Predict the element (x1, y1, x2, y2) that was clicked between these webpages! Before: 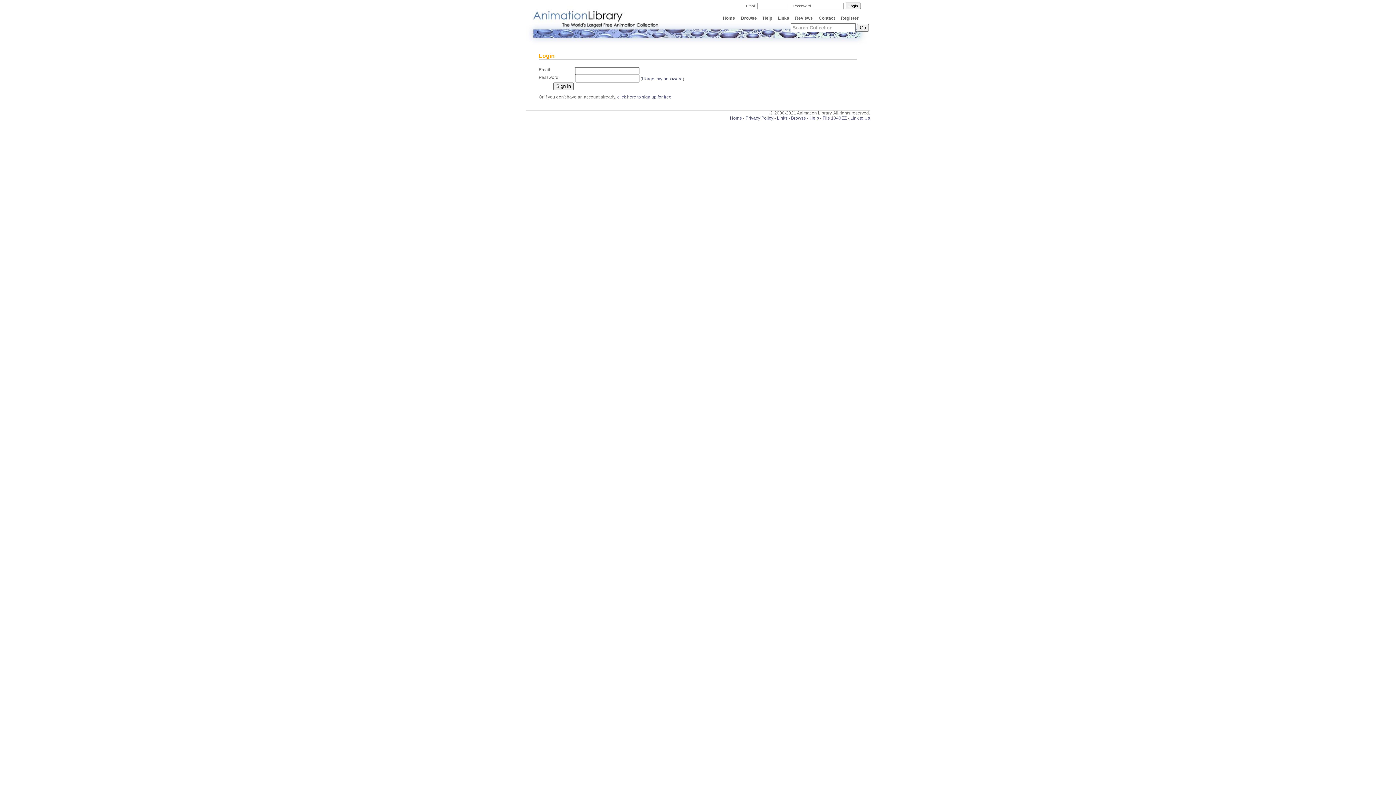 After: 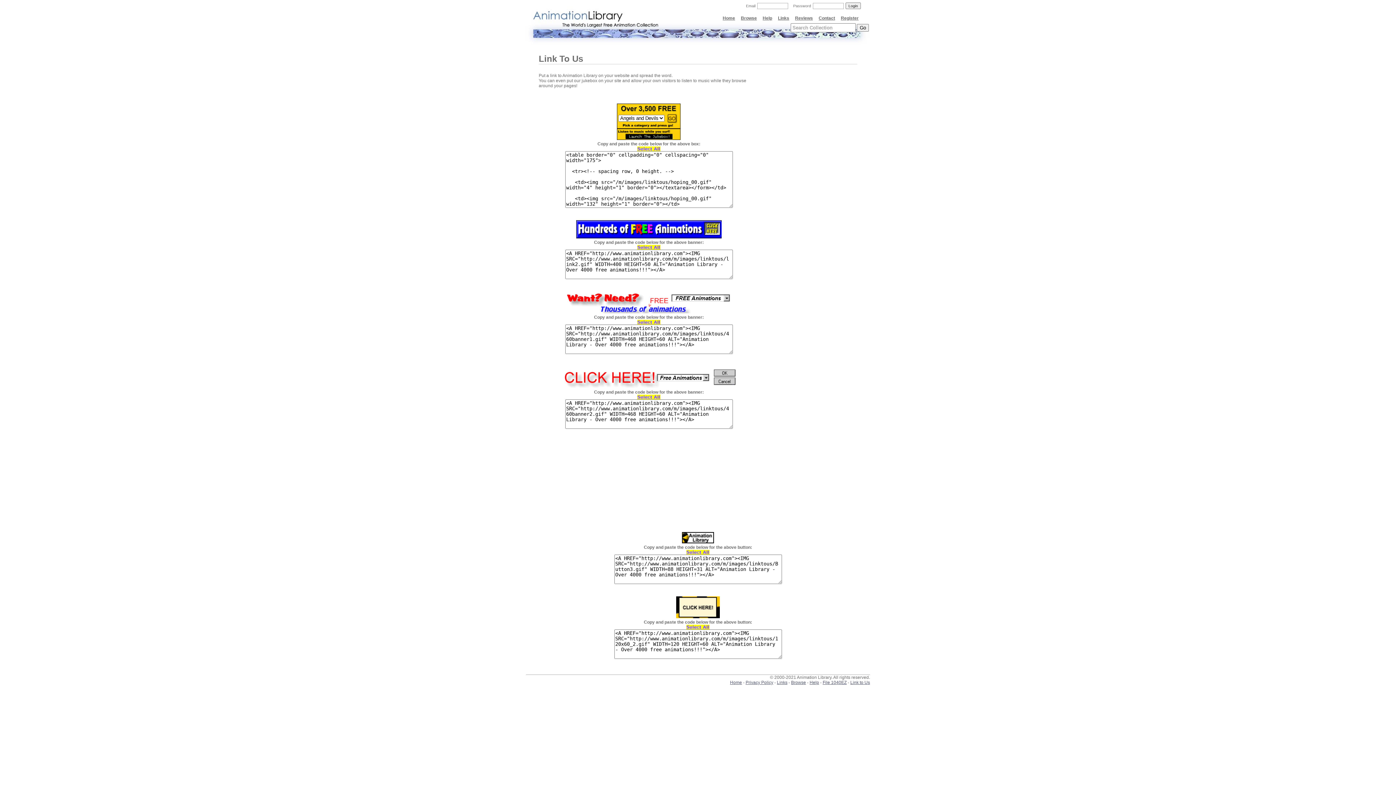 Action: label: Link to Us bbox: (850, 115, 870, 120)